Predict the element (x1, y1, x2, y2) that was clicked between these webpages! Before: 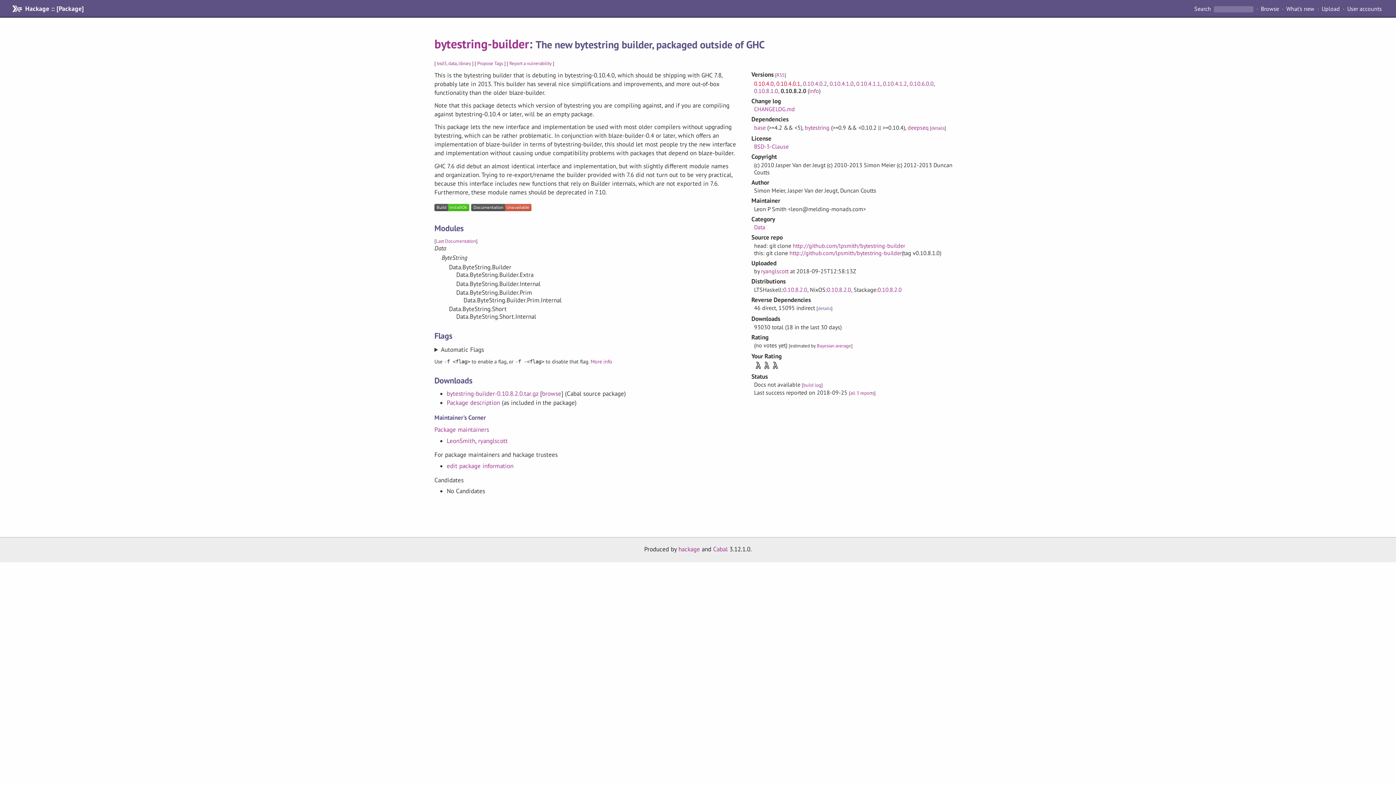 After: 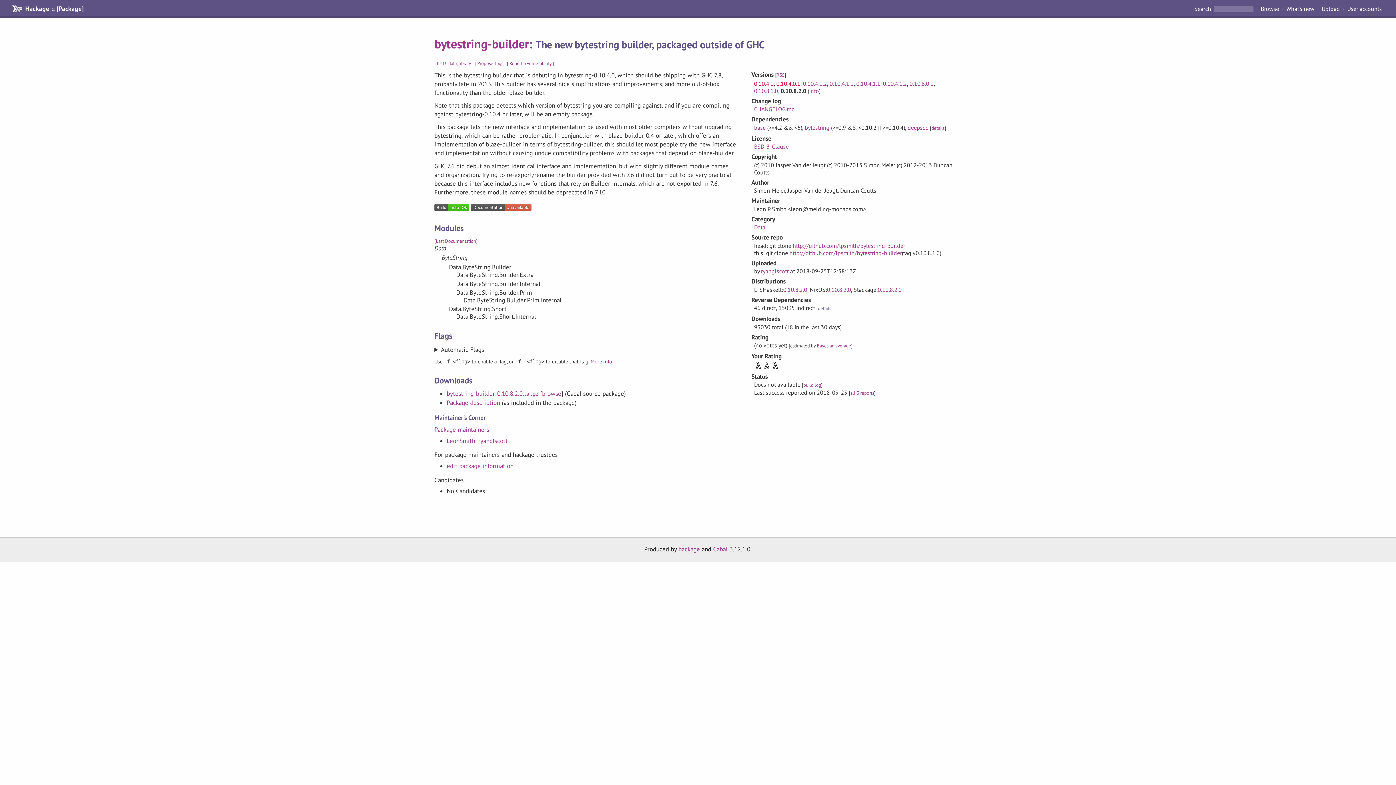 Action: label: bytestring-builder bbox: (434, 35, 529, 51)